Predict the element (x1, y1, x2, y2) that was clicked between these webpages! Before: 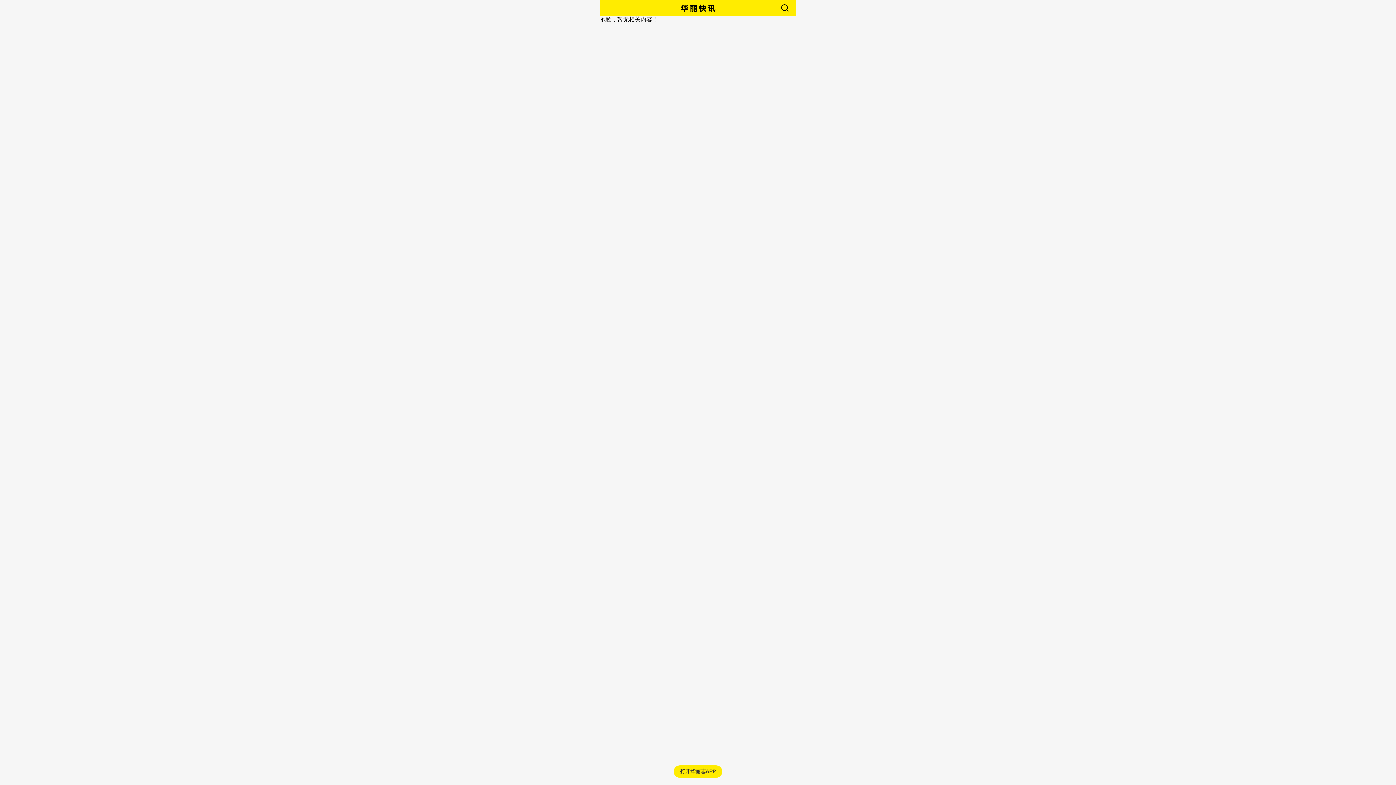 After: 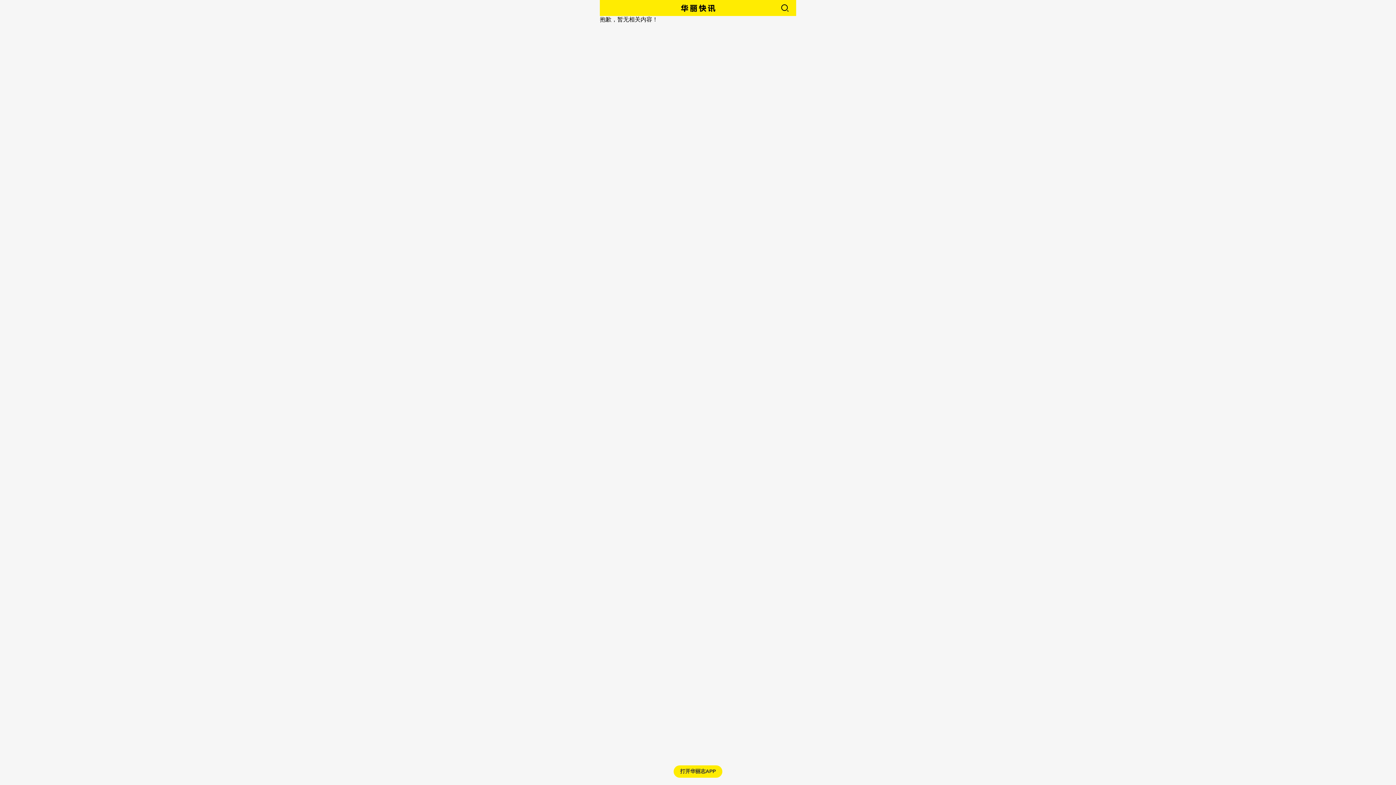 Action: bbox: (606, 0, 634, 16)